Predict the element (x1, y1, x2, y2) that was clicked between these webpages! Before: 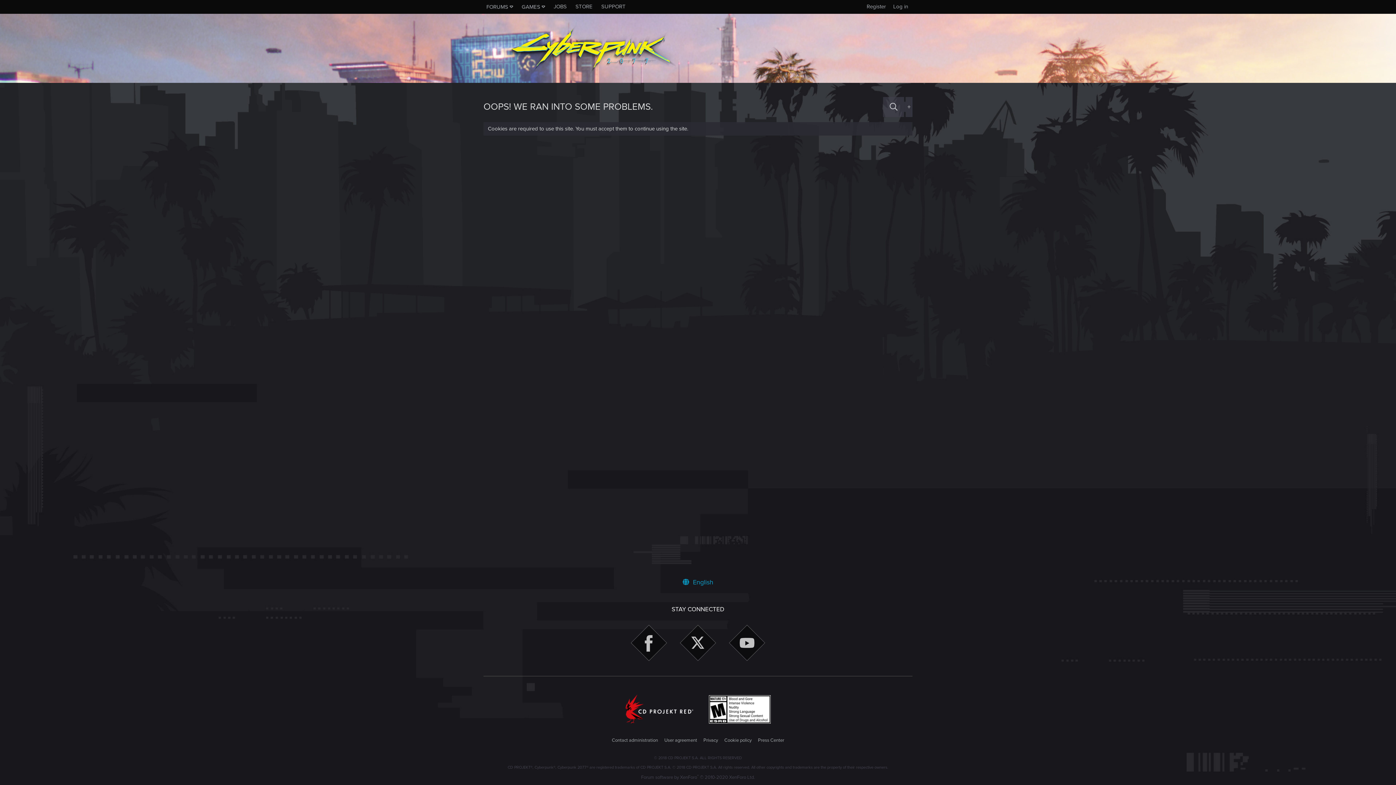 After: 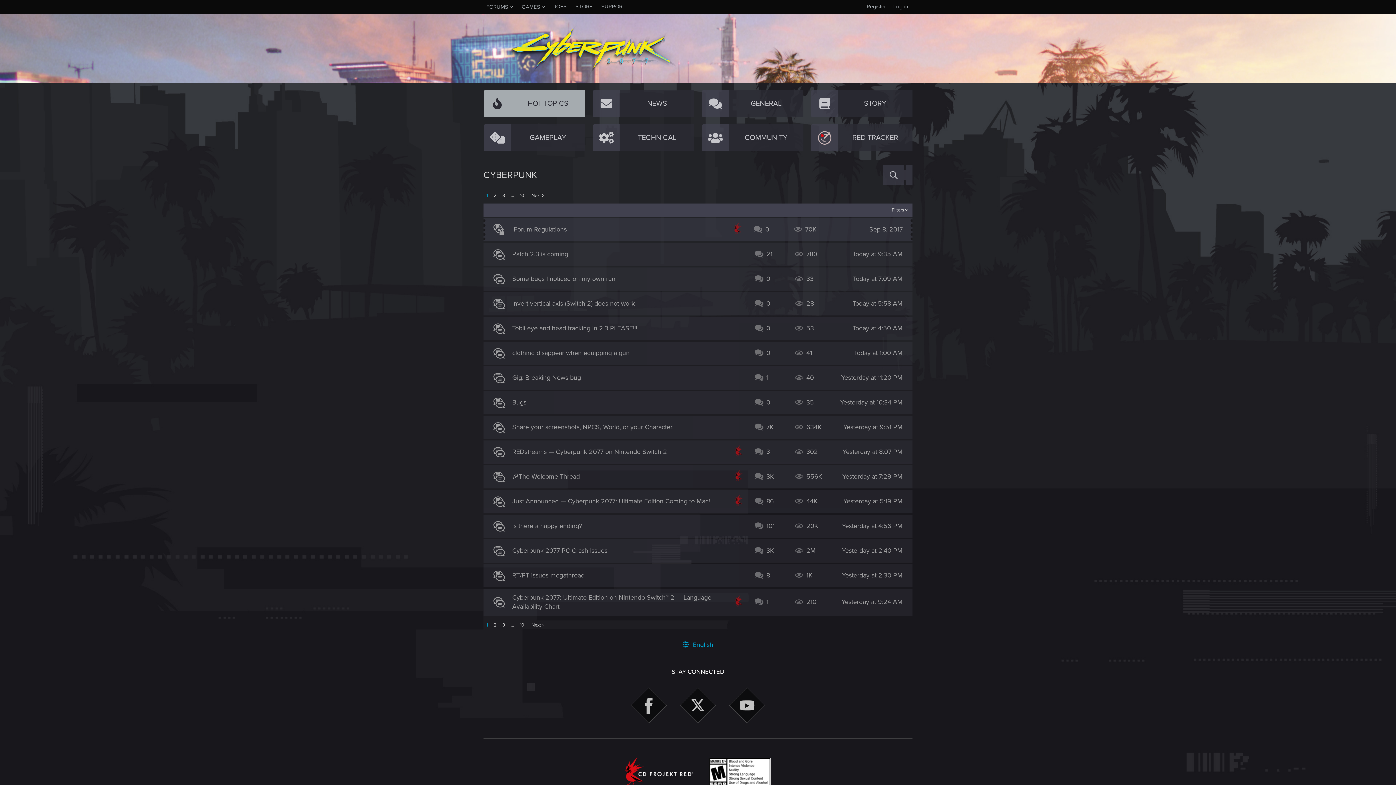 Action: bbox: (498, 75, 684, 82)